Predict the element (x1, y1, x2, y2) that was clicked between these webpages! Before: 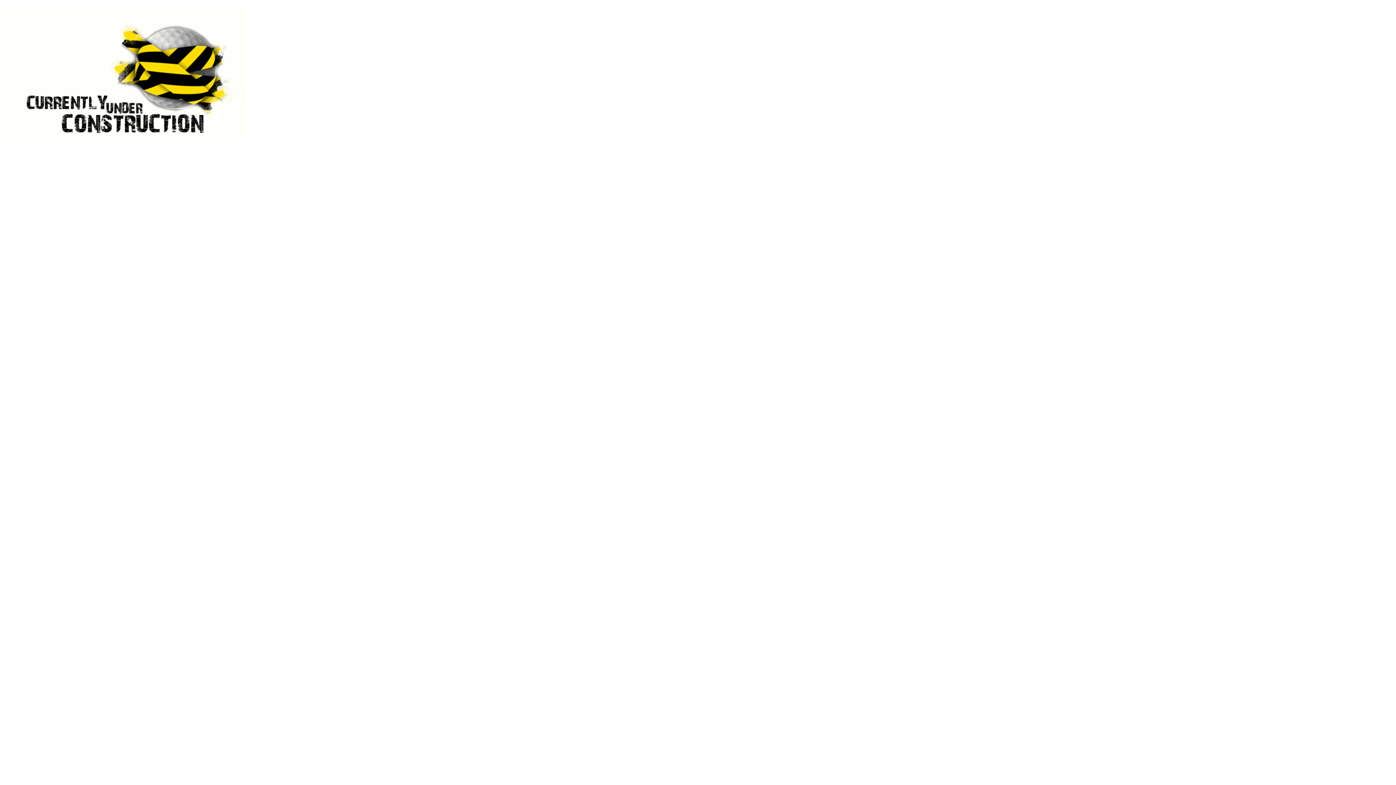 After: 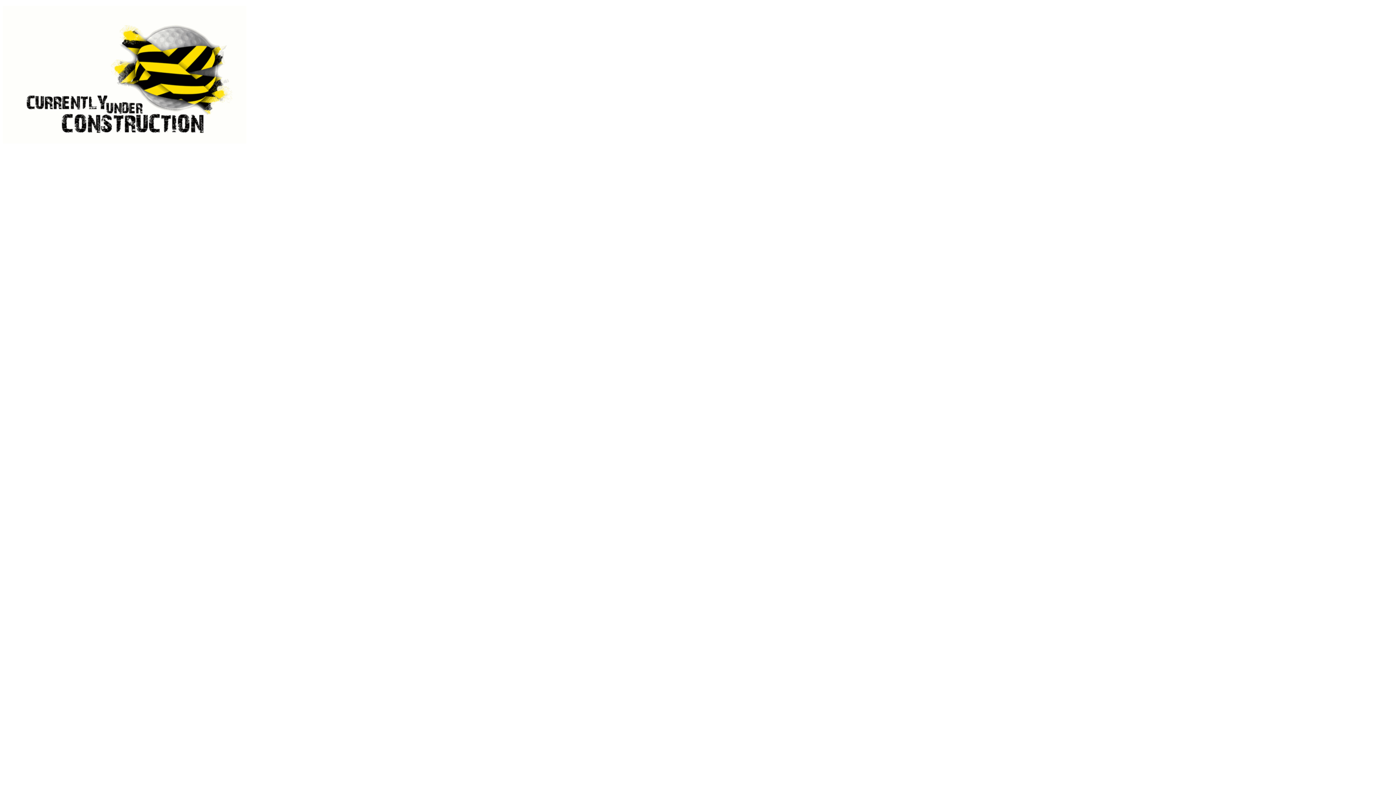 Action: bbox: (2, 138, 246, 144)